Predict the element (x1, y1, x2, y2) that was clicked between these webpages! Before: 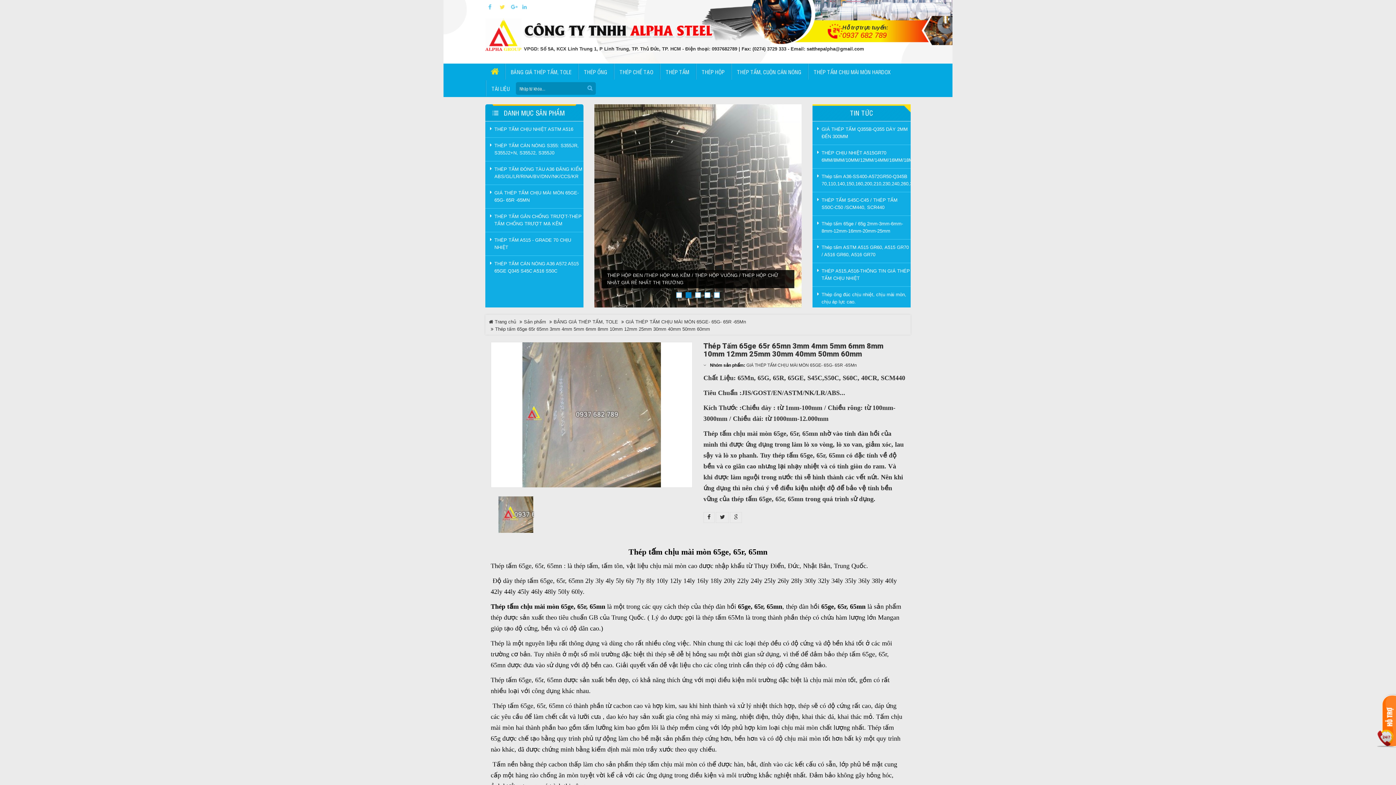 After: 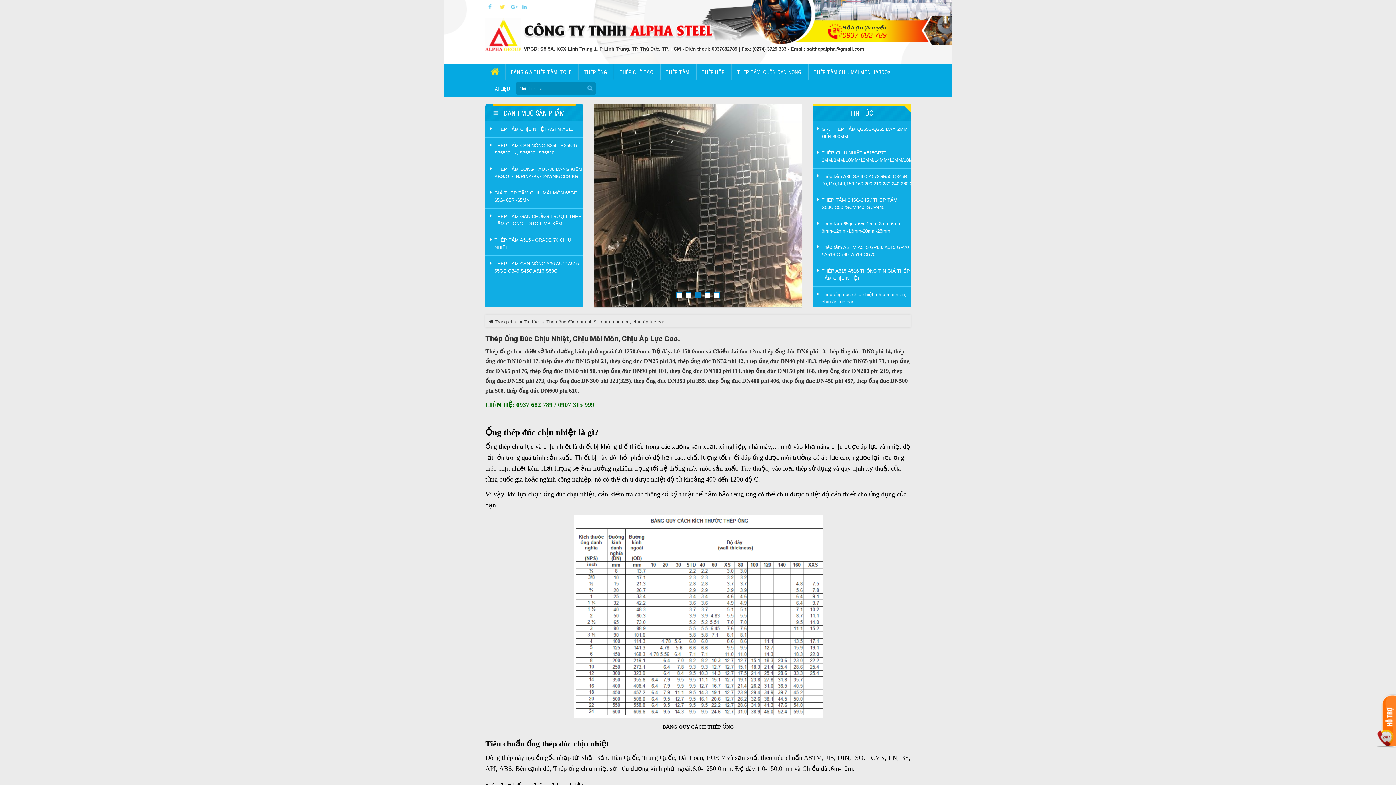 Action: label: Thép ống đúc chịu nhiệt, chịu mài mòn, chịu áp lực cao. bbox: (812, 286, 910, 310)